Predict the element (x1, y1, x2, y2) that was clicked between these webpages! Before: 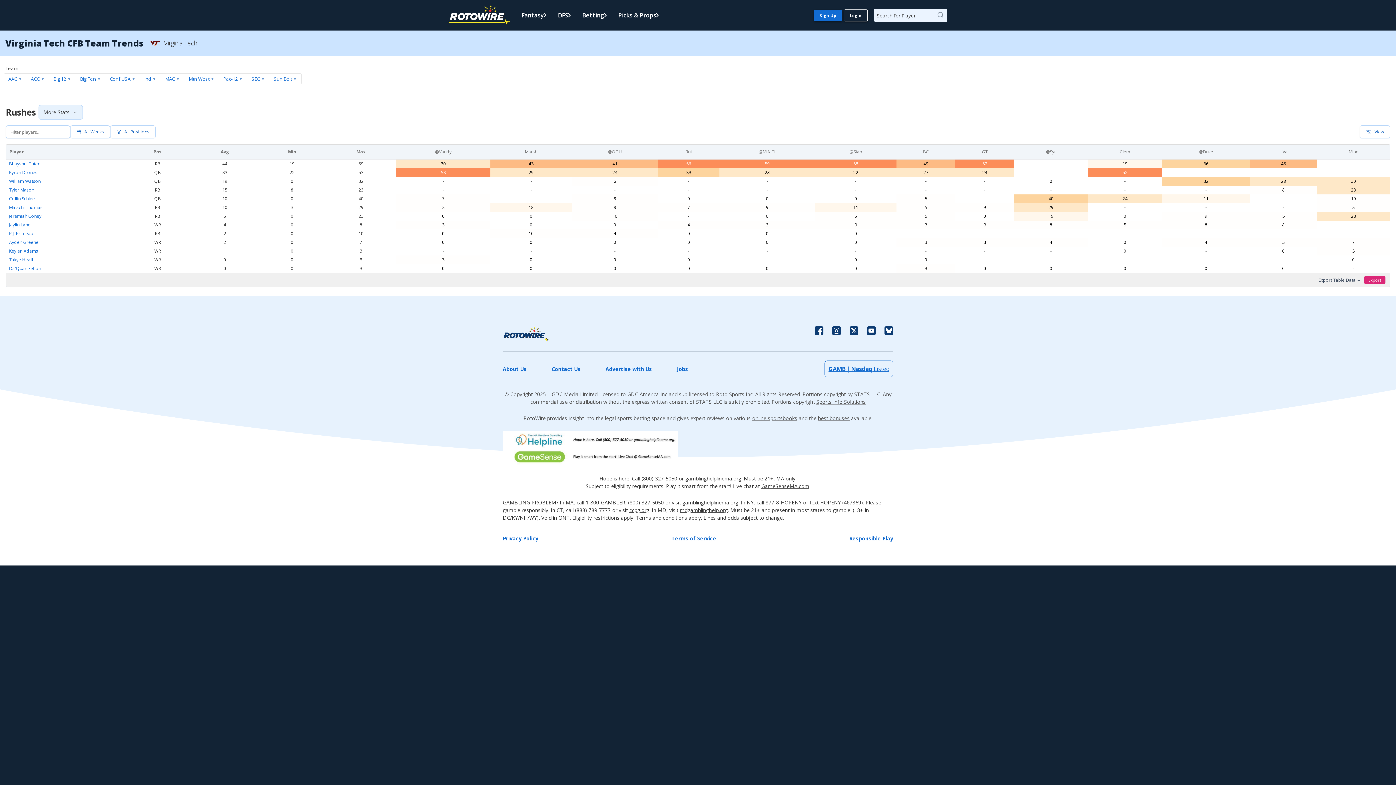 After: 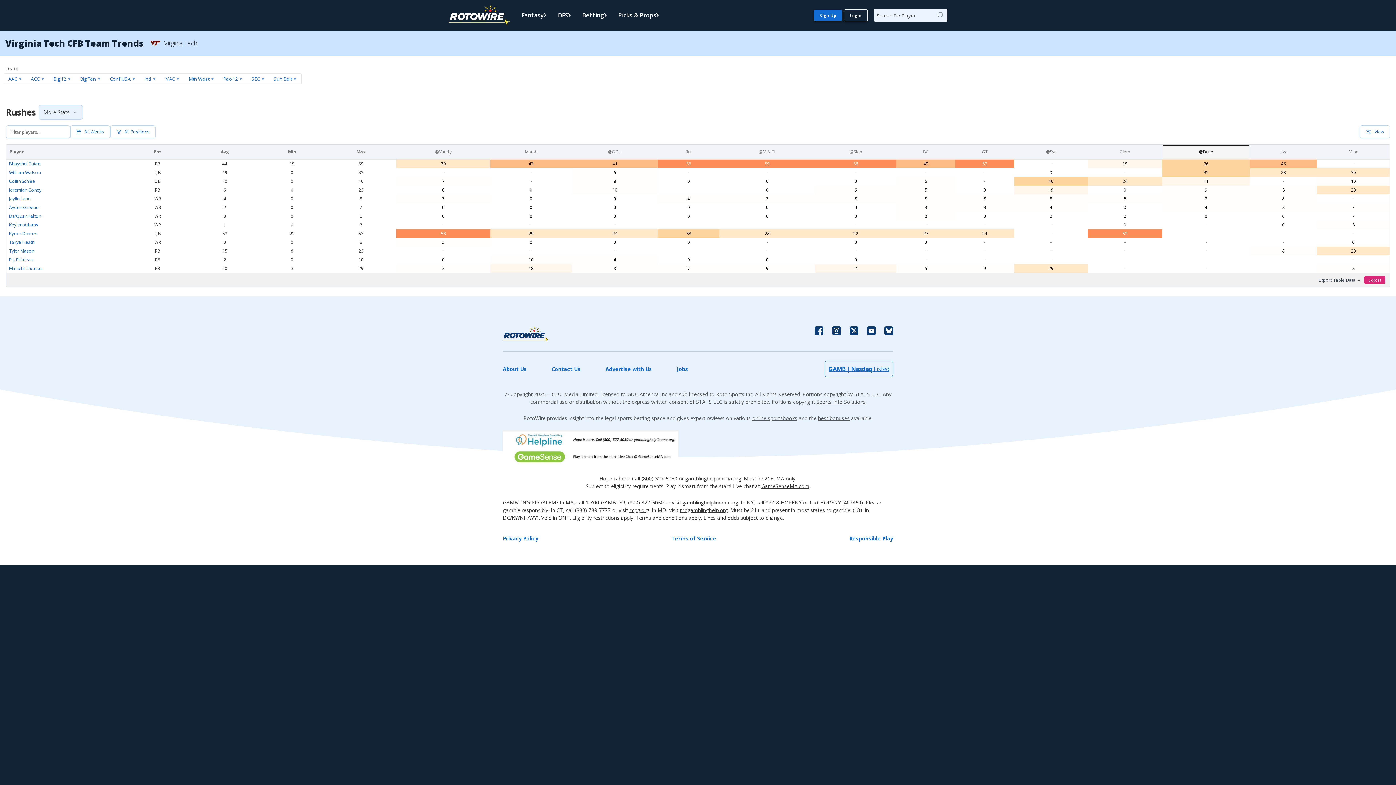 Action: label: @Duke bbox: (1162, 145, 1249, 158)